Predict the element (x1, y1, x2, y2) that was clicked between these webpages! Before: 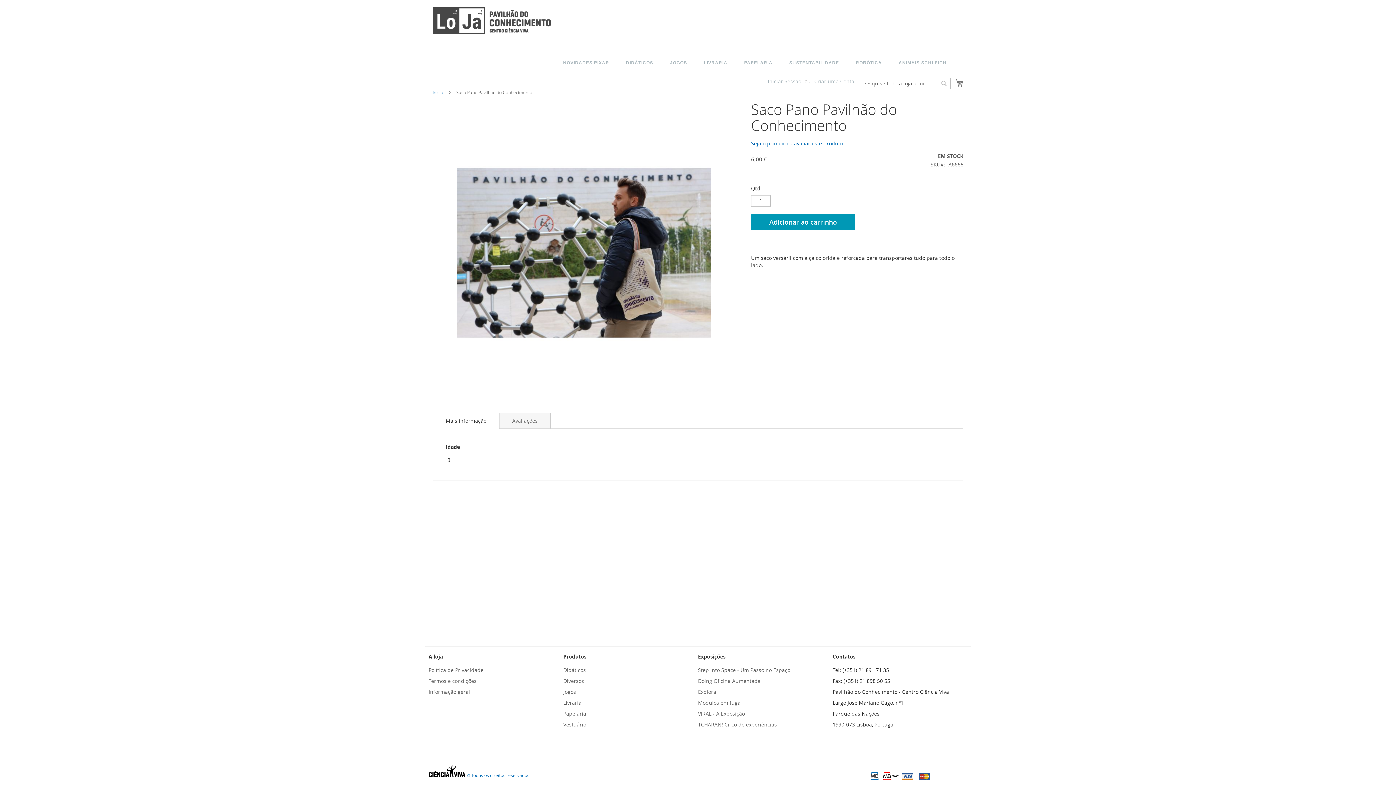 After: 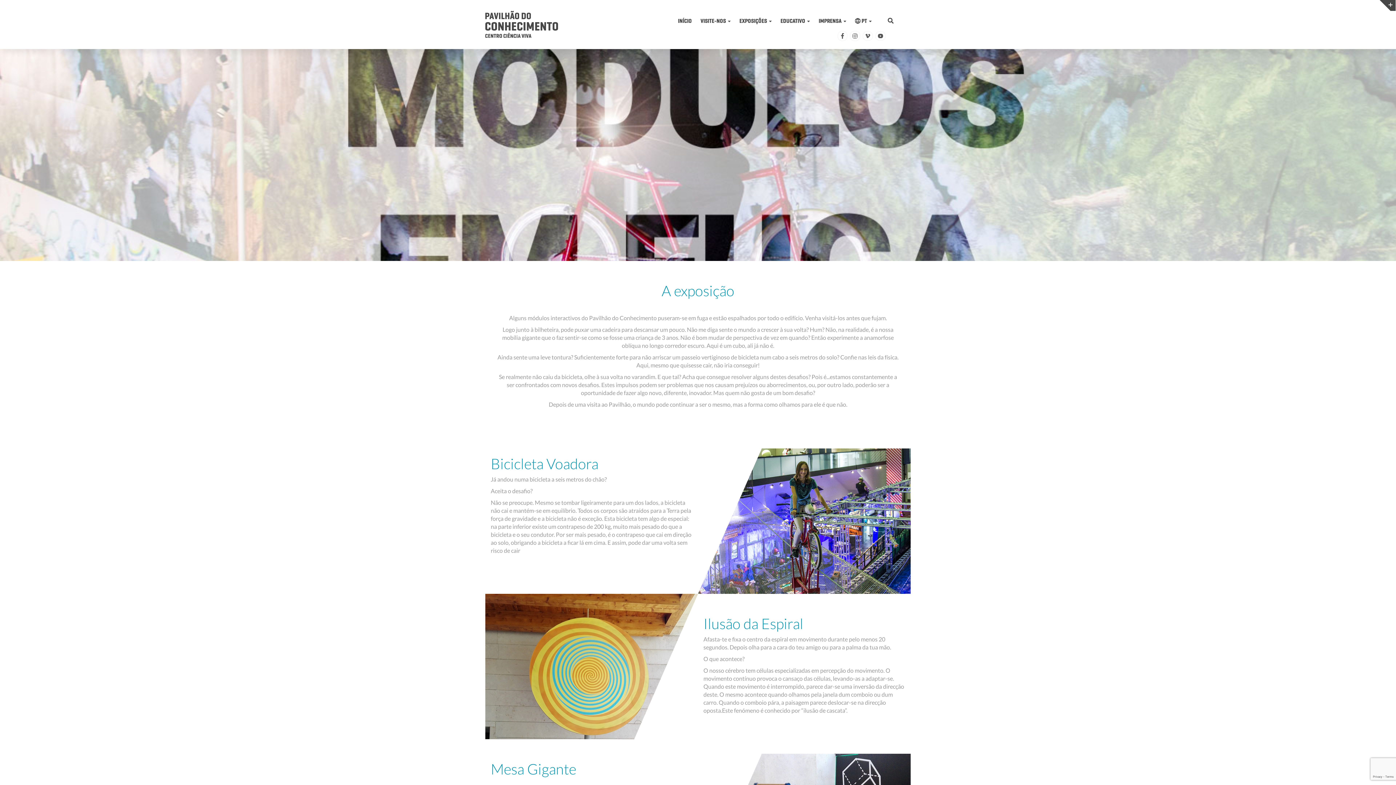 Action: bbox: (698, 699, 740, 706) label: Módulos em fuga